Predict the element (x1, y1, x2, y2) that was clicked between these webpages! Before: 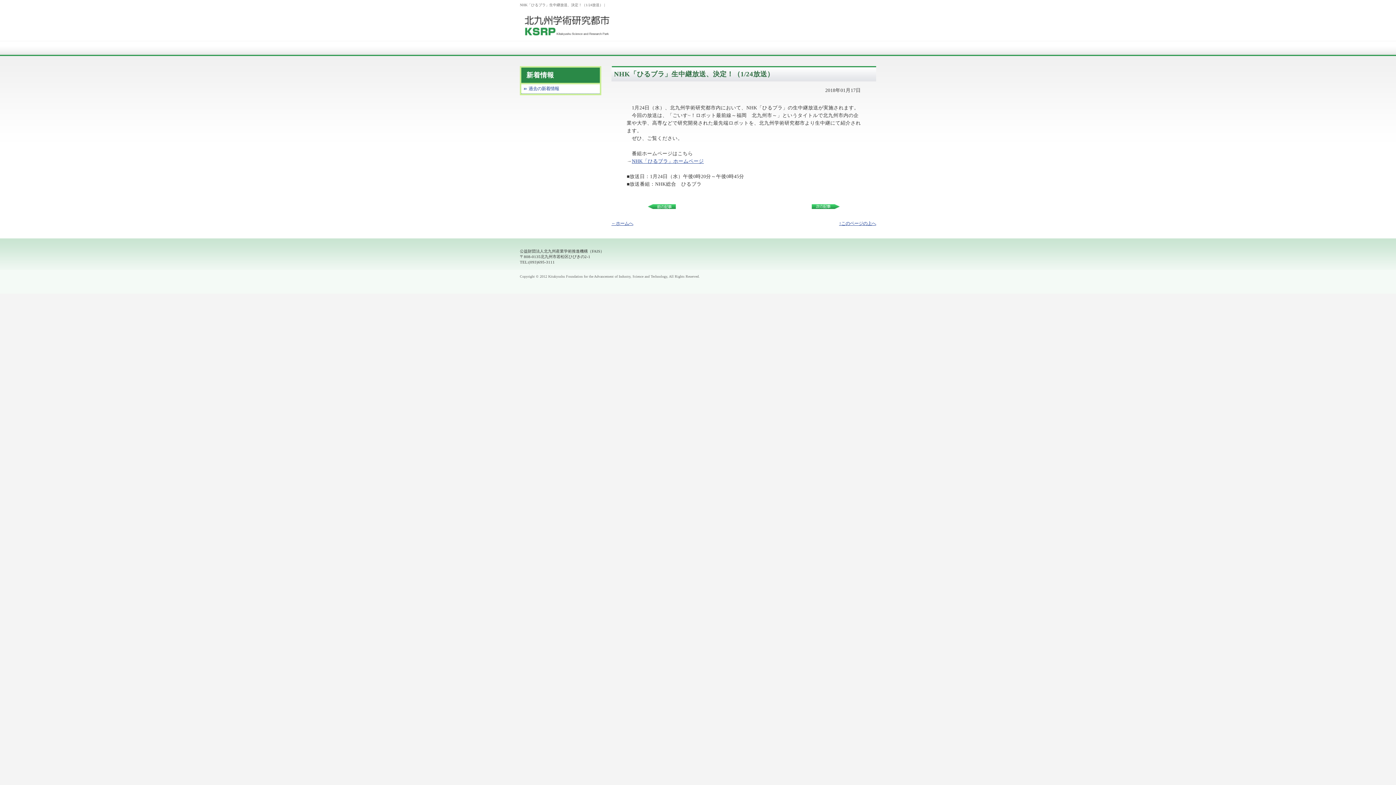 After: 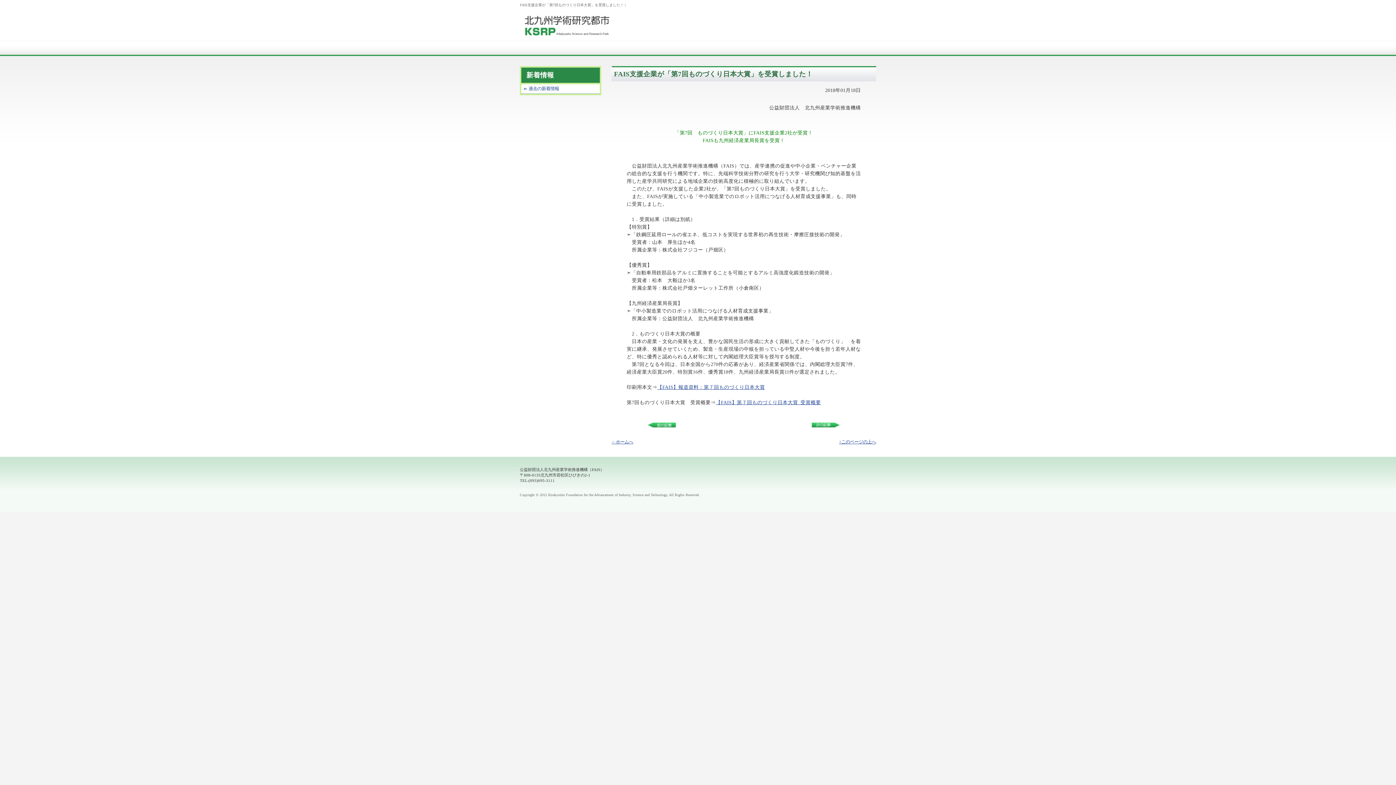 Action: bbox: (806, 203, 840, 208)